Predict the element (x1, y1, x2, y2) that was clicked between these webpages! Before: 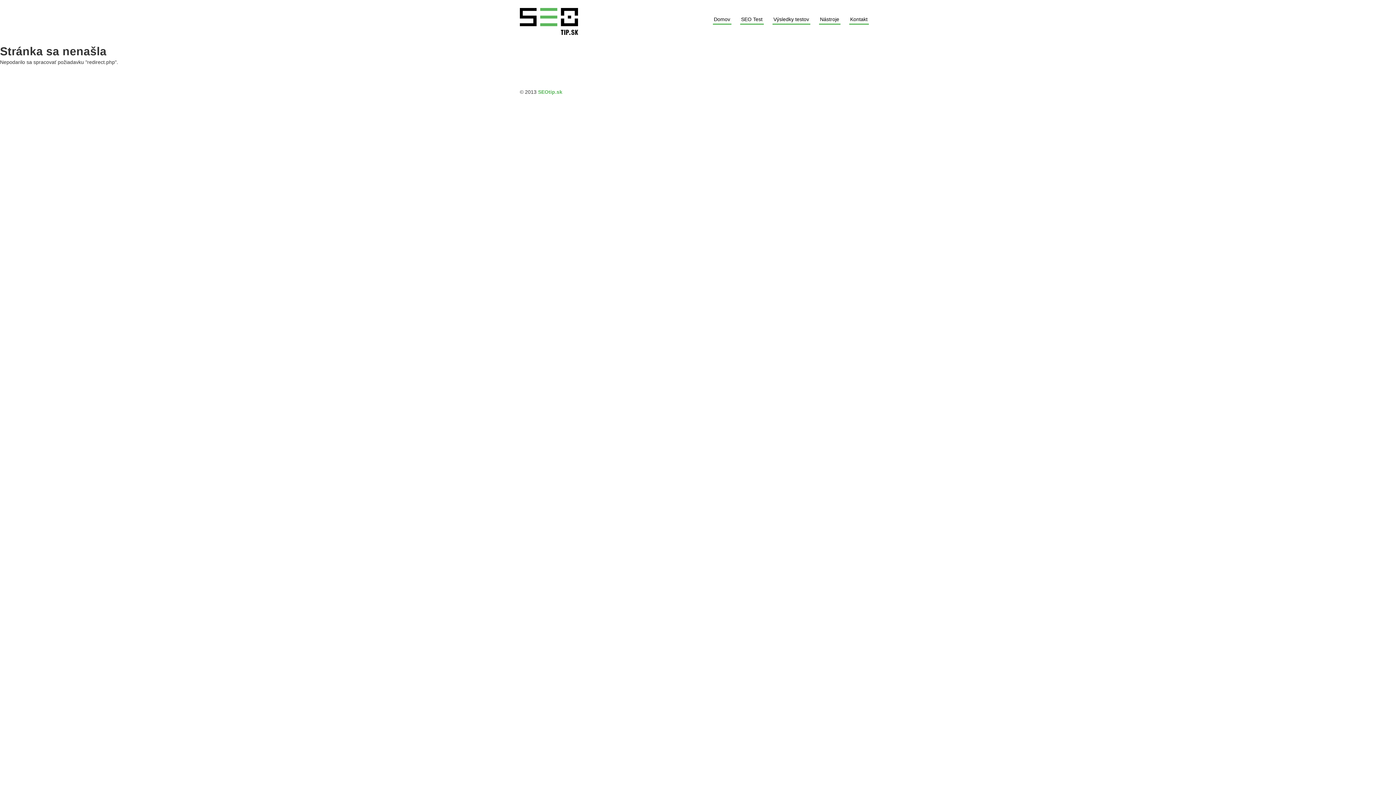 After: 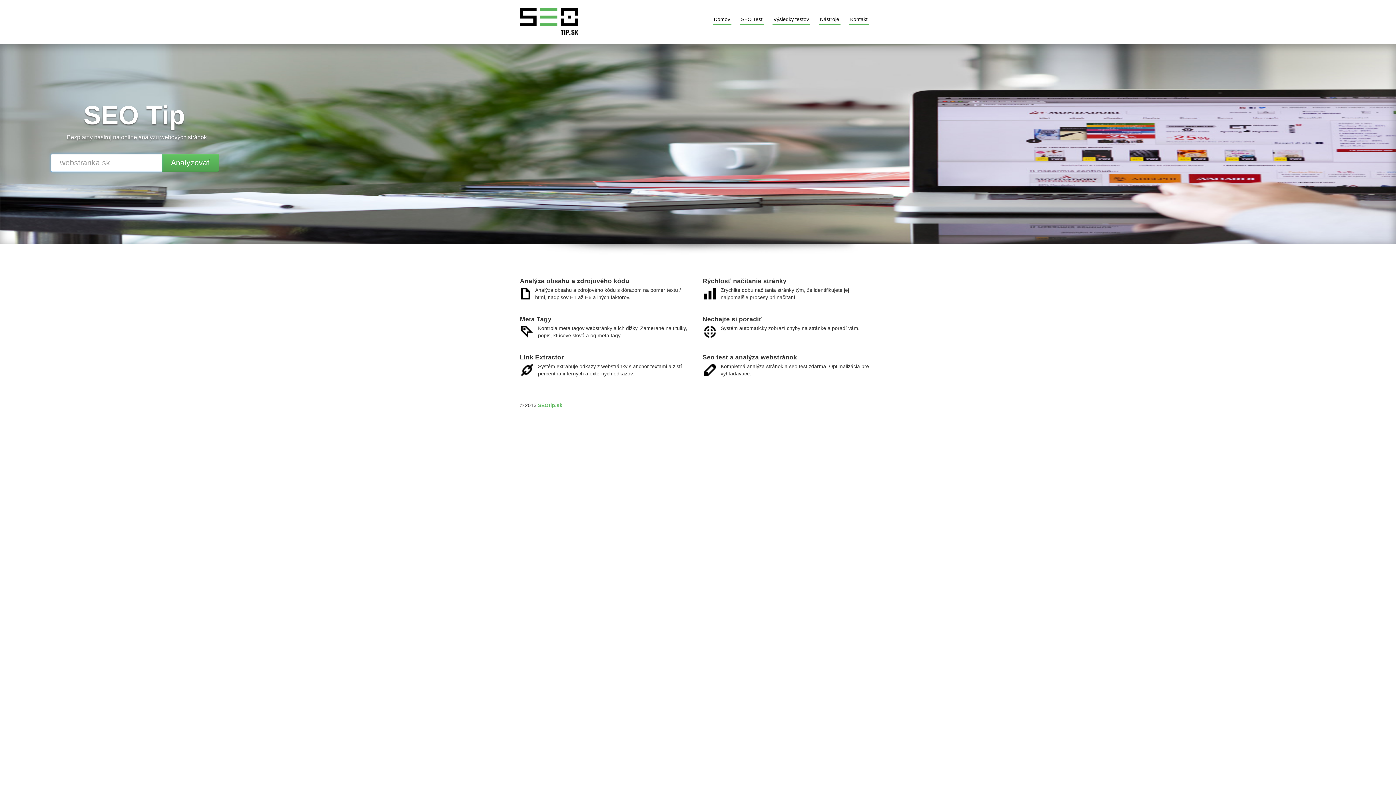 Action: label: SEOtip.sk bbox: (538, 89, 562, 94)